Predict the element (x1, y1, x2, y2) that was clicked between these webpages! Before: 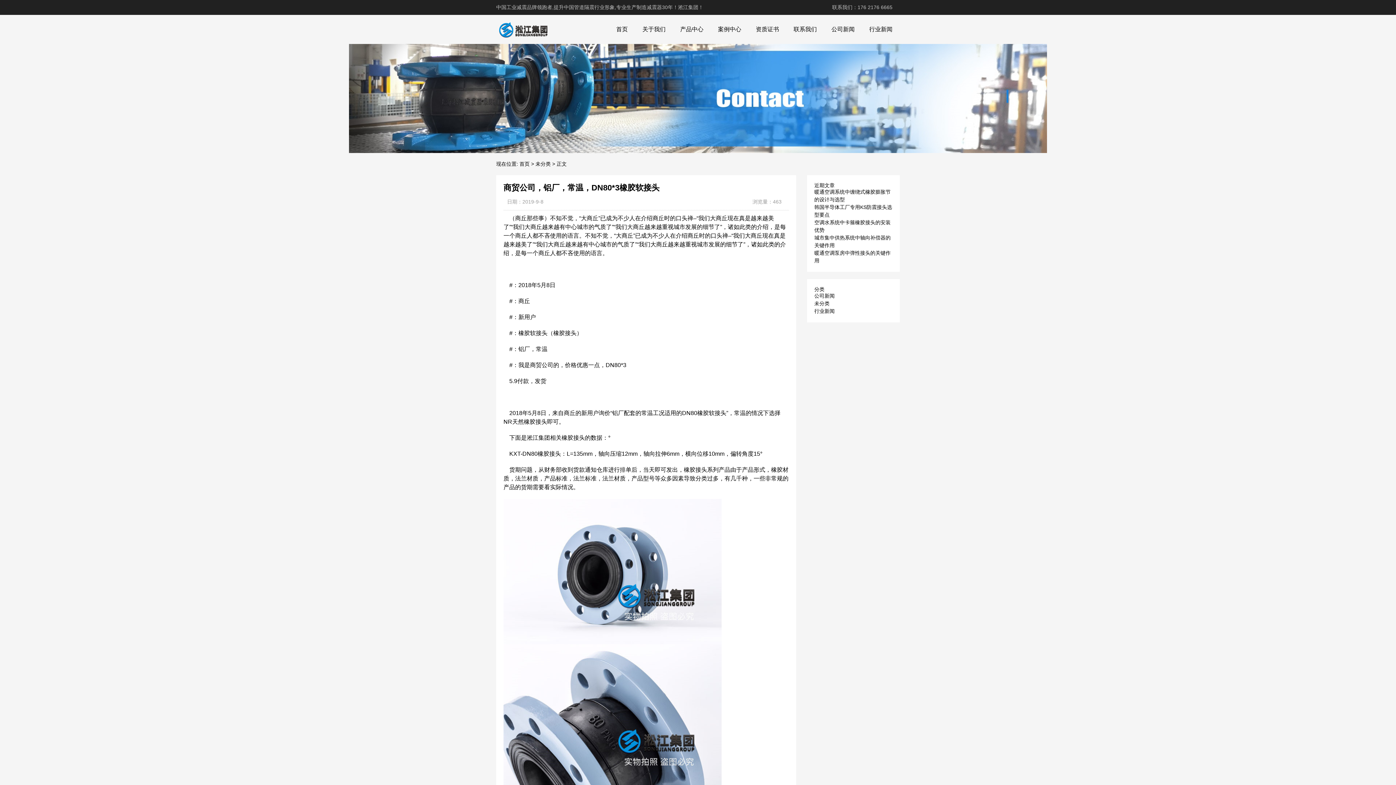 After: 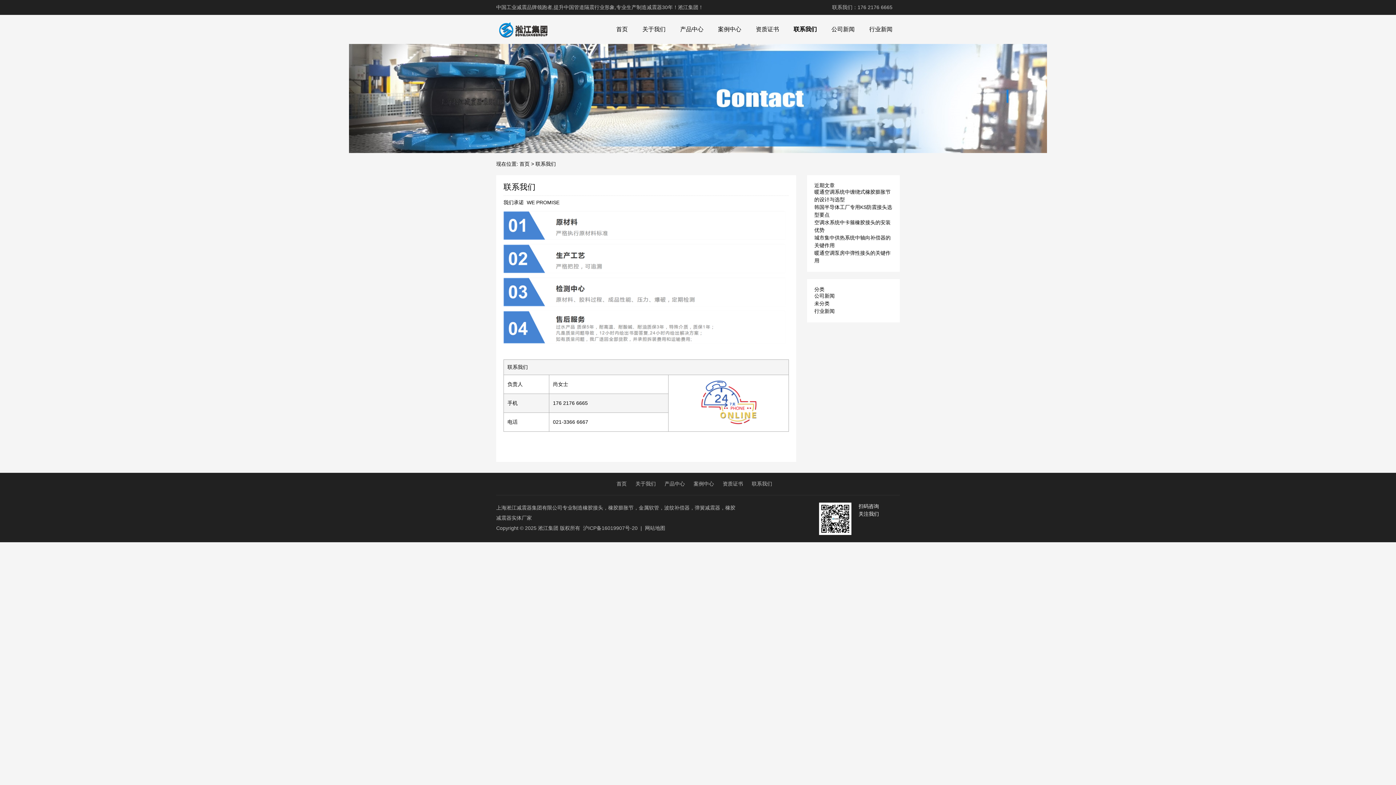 Action: bbox: (786, 22, 824, 36) label: 联系我们